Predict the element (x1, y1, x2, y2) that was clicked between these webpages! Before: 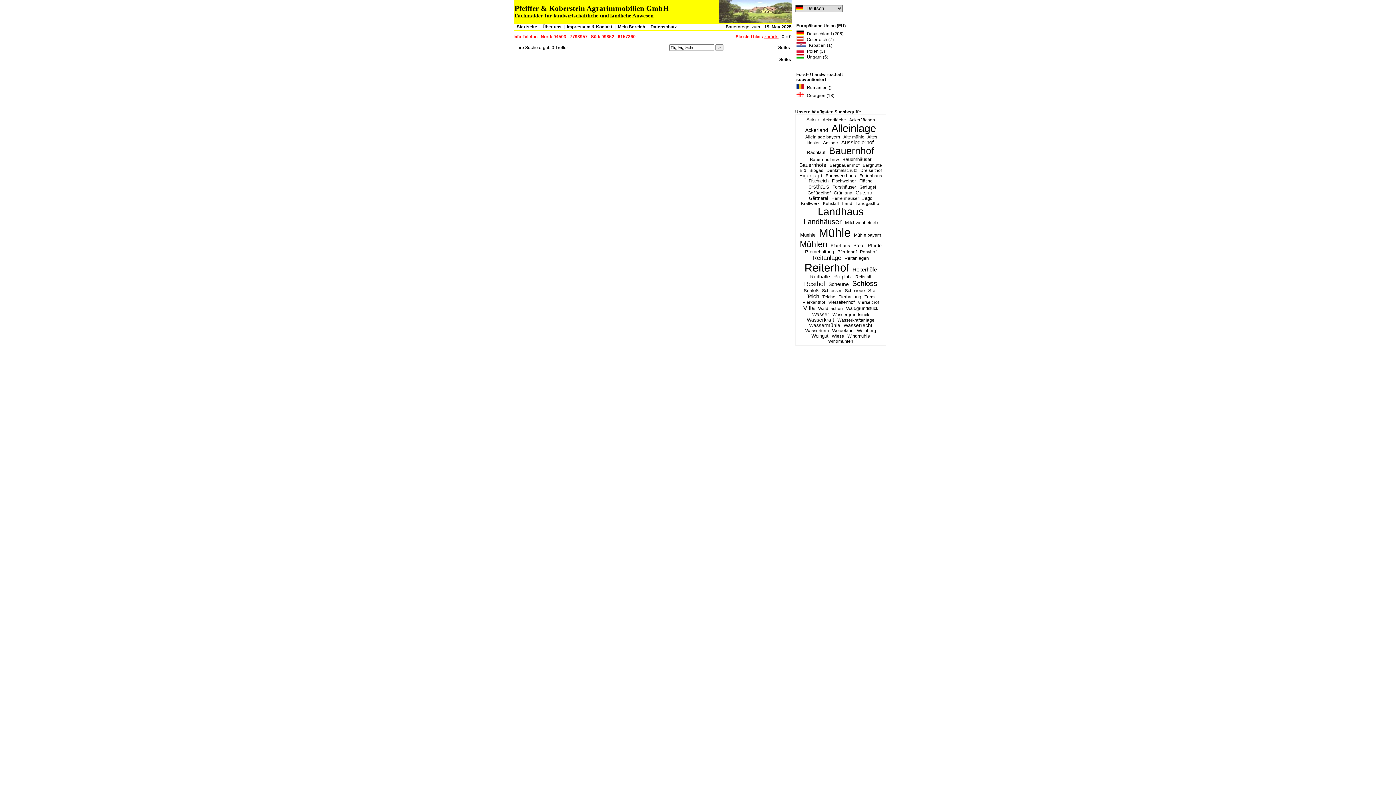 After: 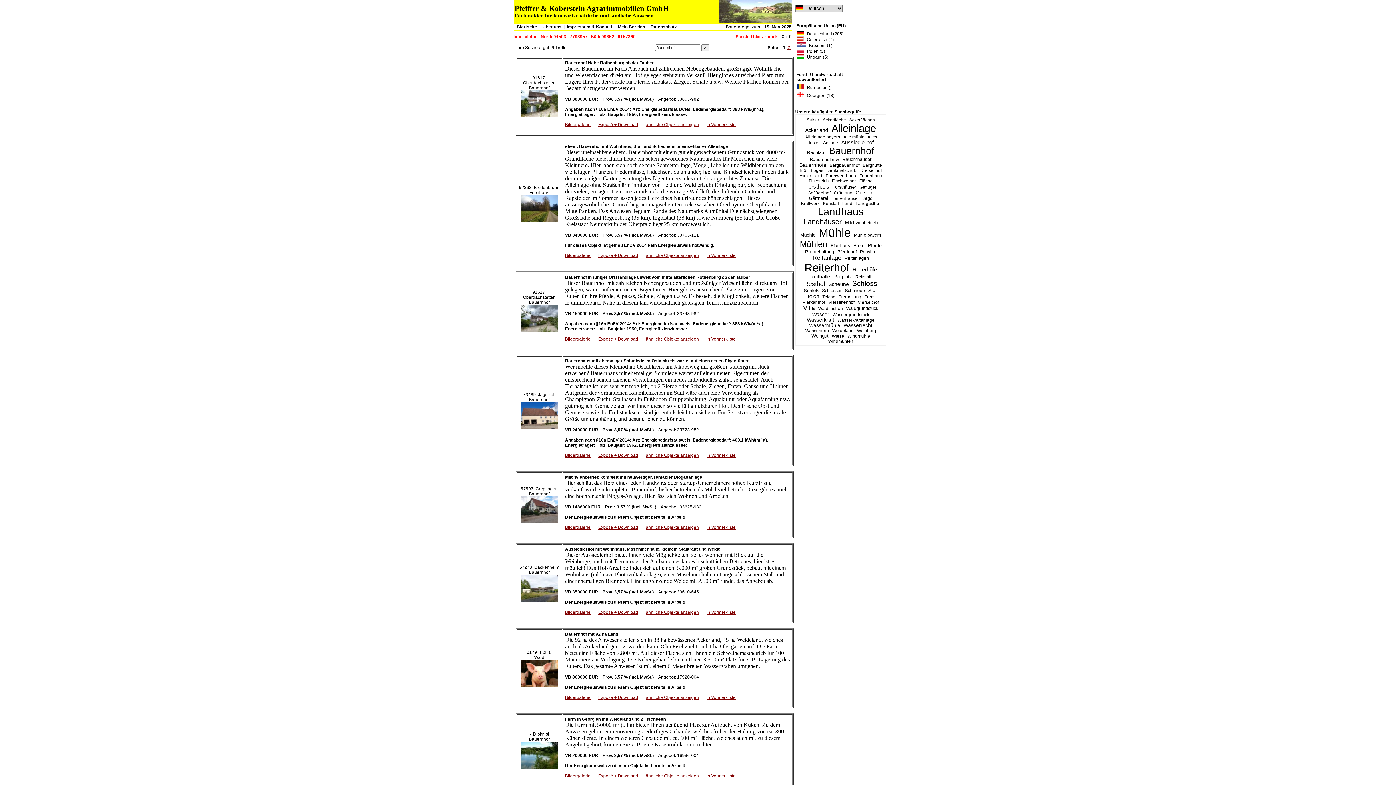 Action: bbox: (829, 145, 874, 156) label: Bauernhof